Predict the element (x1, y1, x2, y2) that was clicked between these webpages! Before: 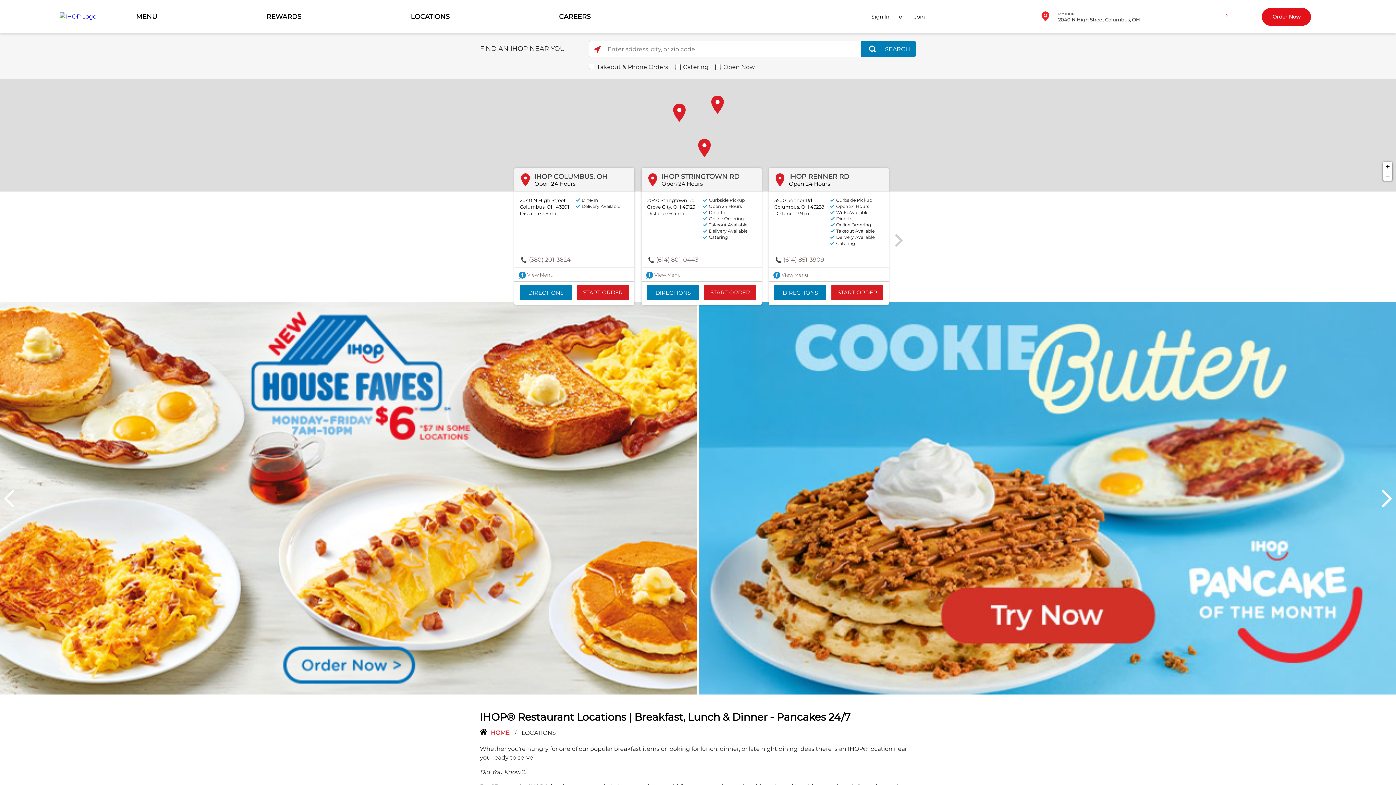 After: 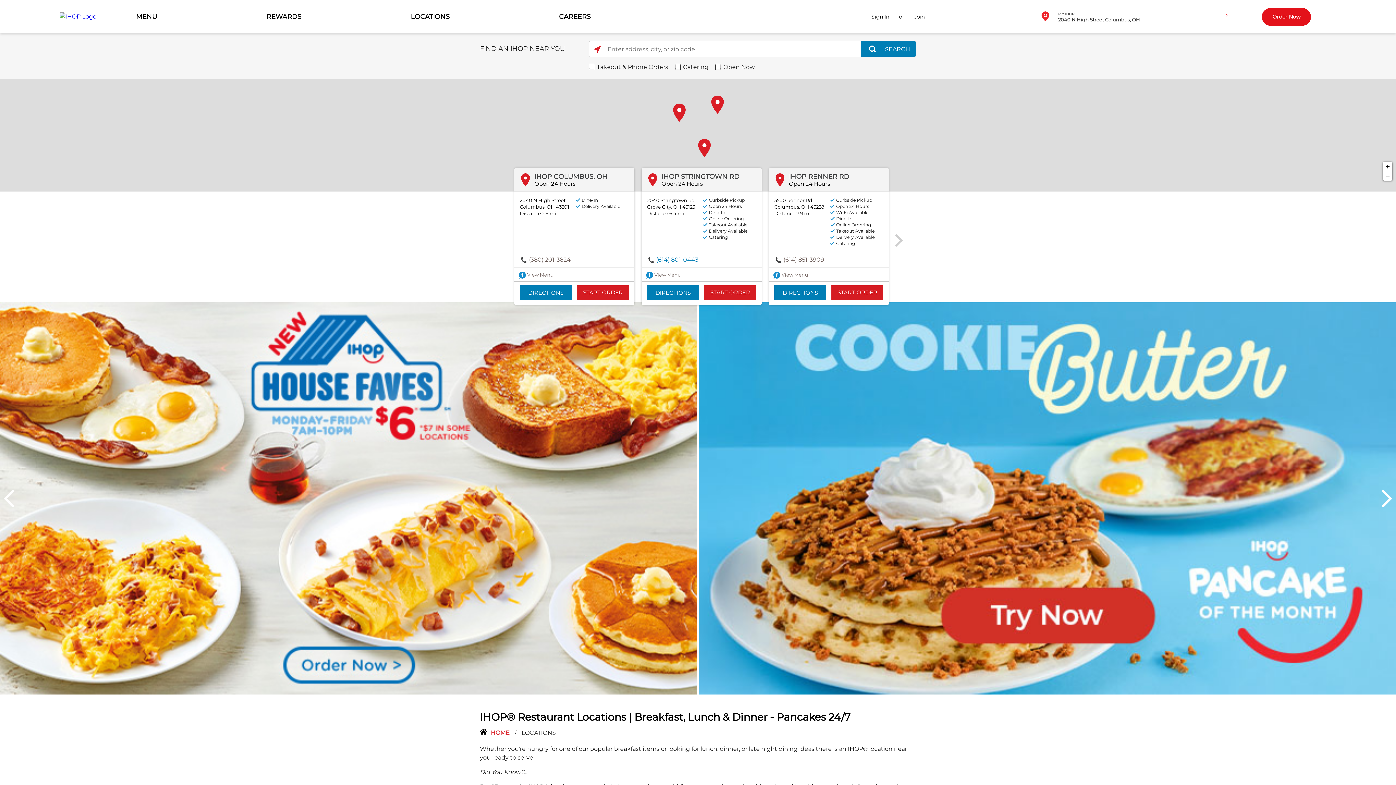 Action: bbox: (647, 252, 698, 267) label: (614) 801-0443